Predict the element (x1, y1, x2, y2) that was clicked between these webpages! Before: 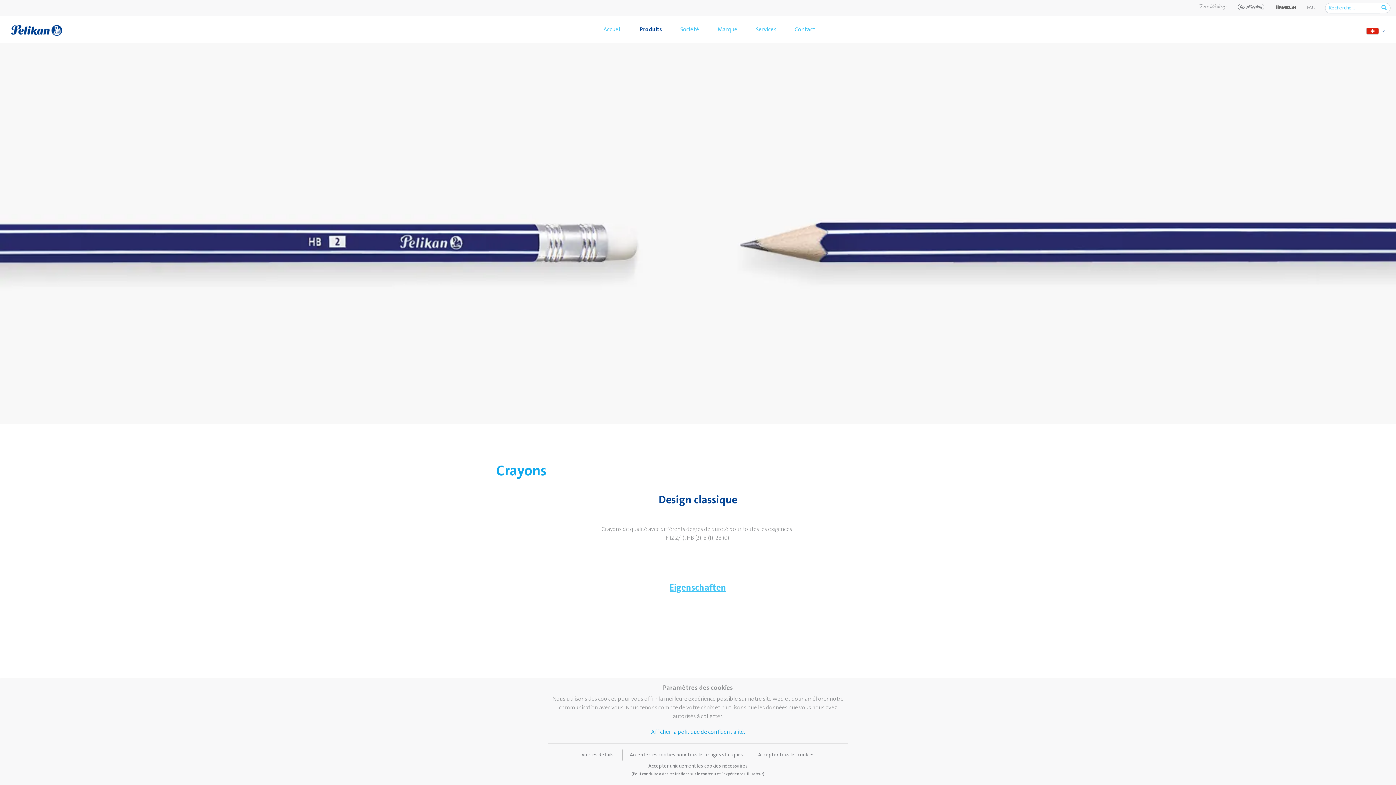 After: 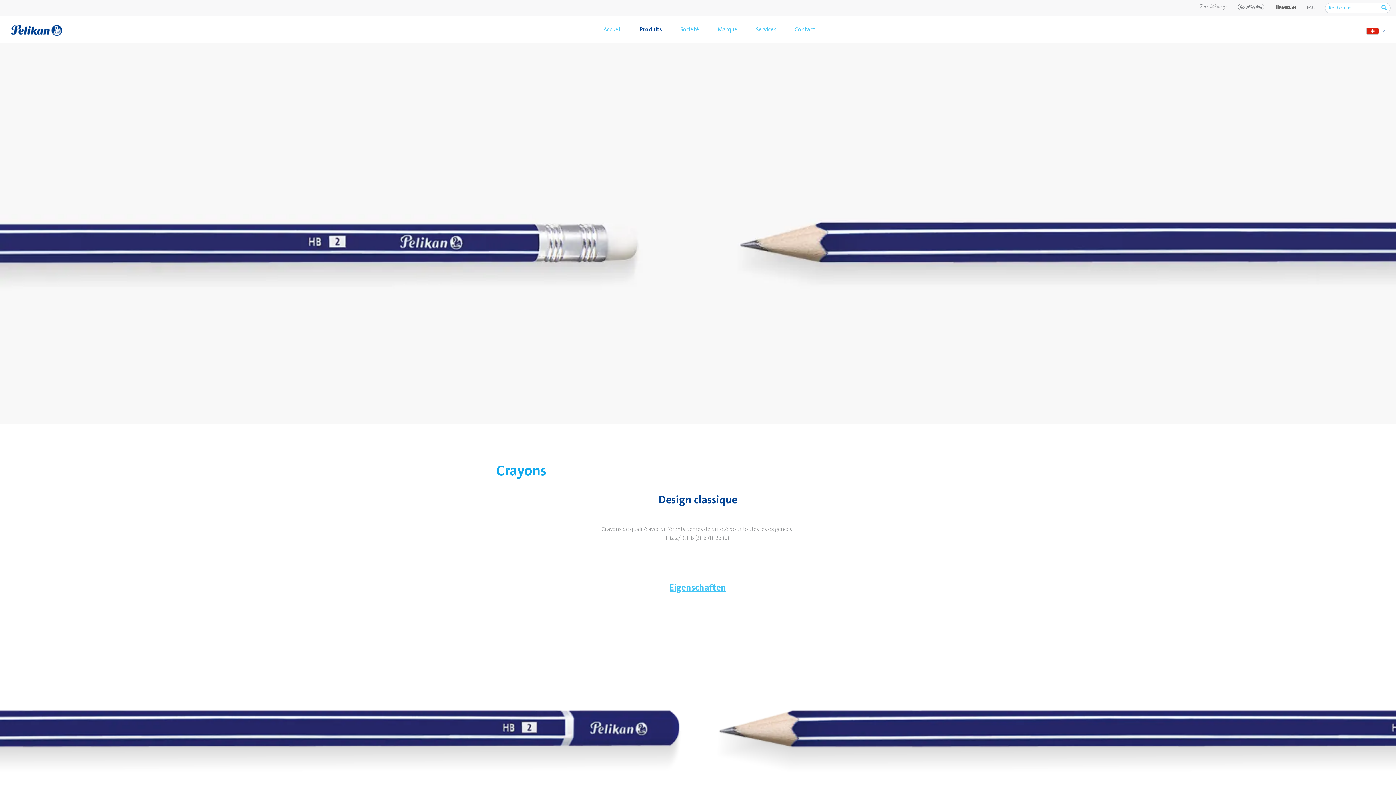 Action: bbox: (750, 749, 822, 761) label: Accepter tous les cookies